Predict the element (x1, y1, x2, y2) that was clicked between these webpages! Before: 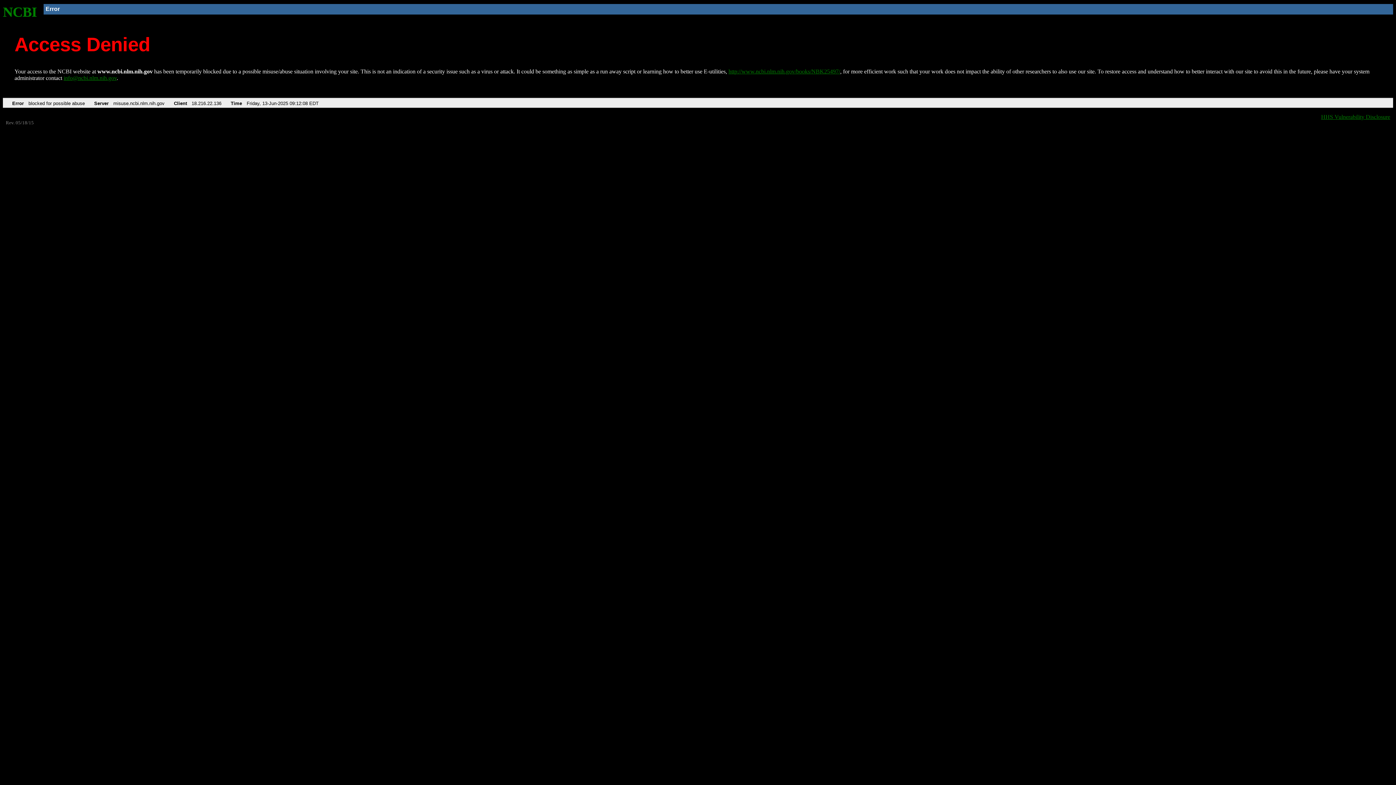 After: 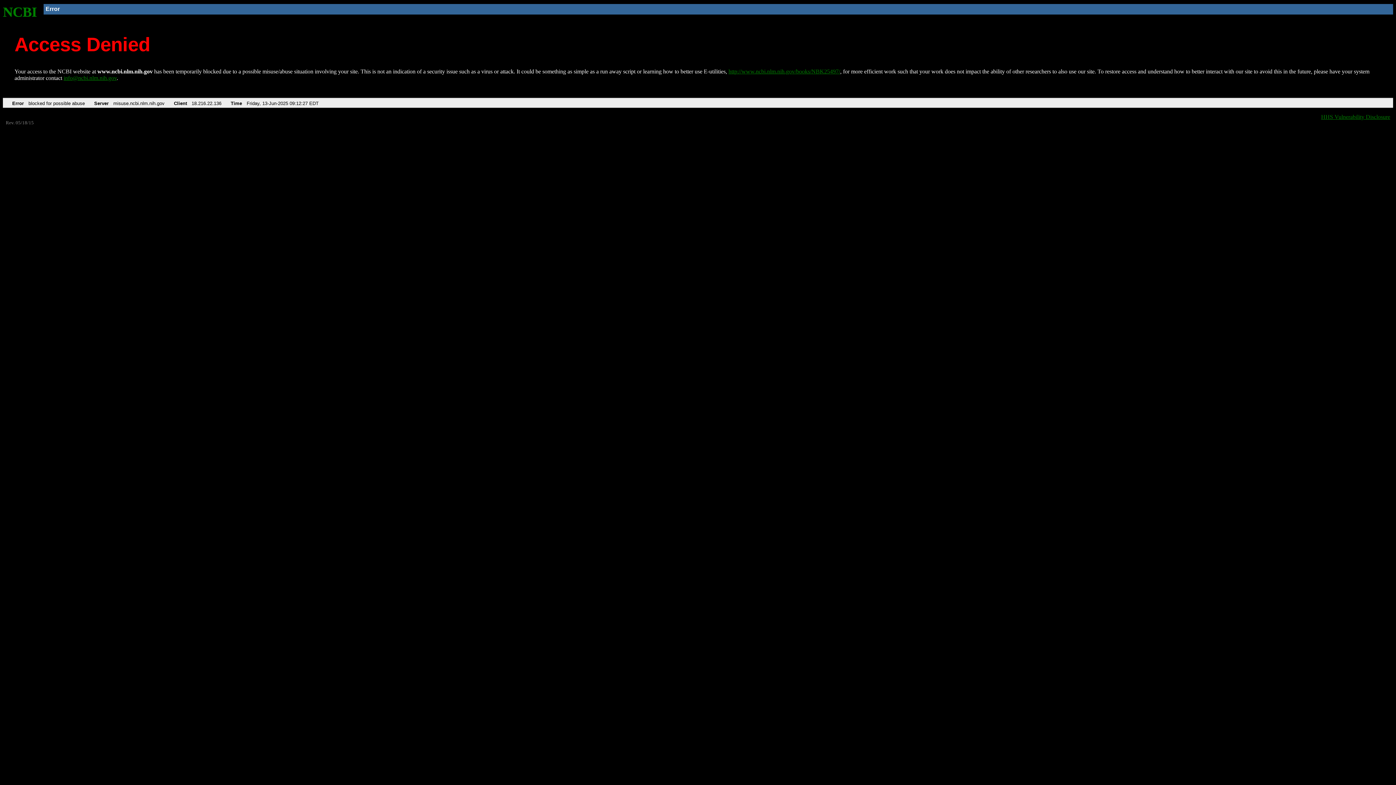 Action: bbox: (728, 68, 840, 74) label: http://www.ncbi.nlm.nih.gov/books/NBK25497/